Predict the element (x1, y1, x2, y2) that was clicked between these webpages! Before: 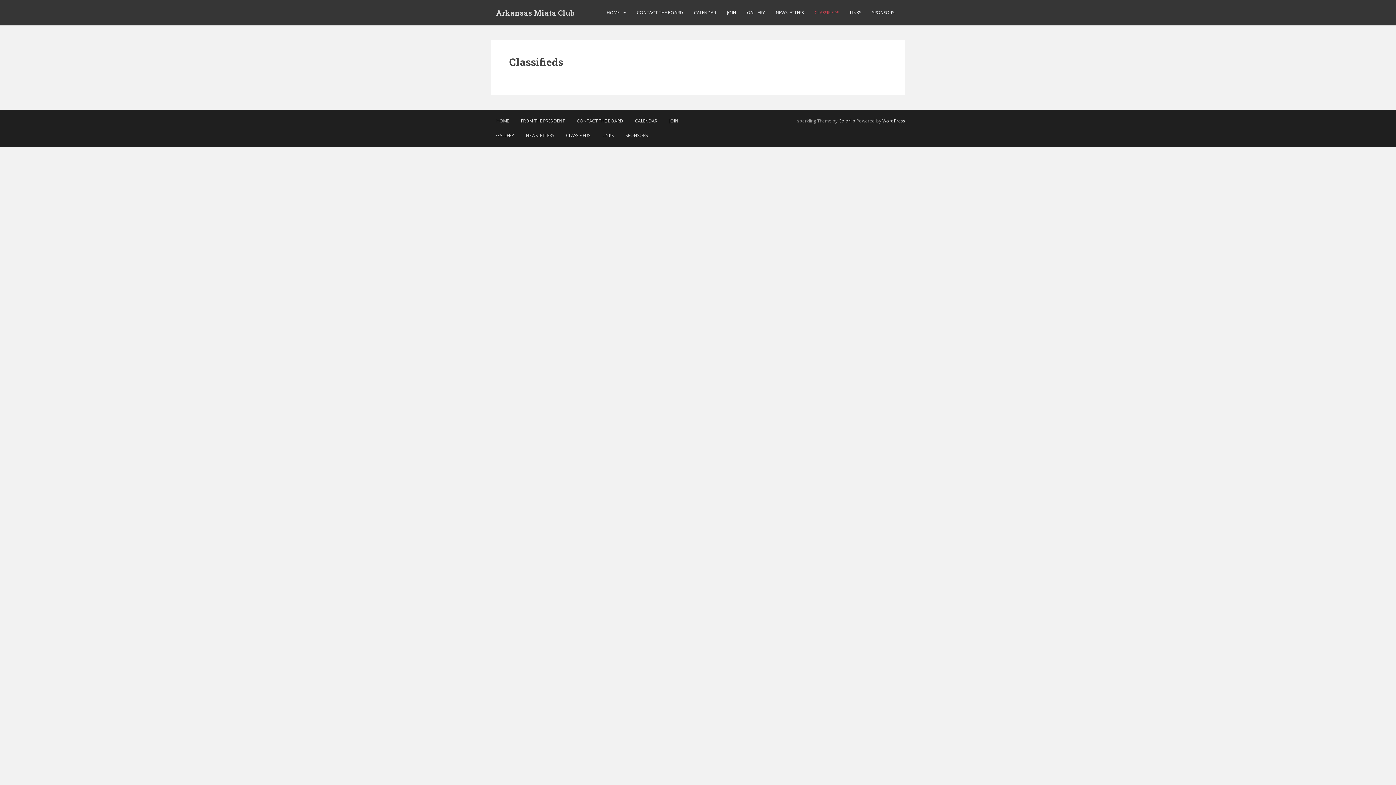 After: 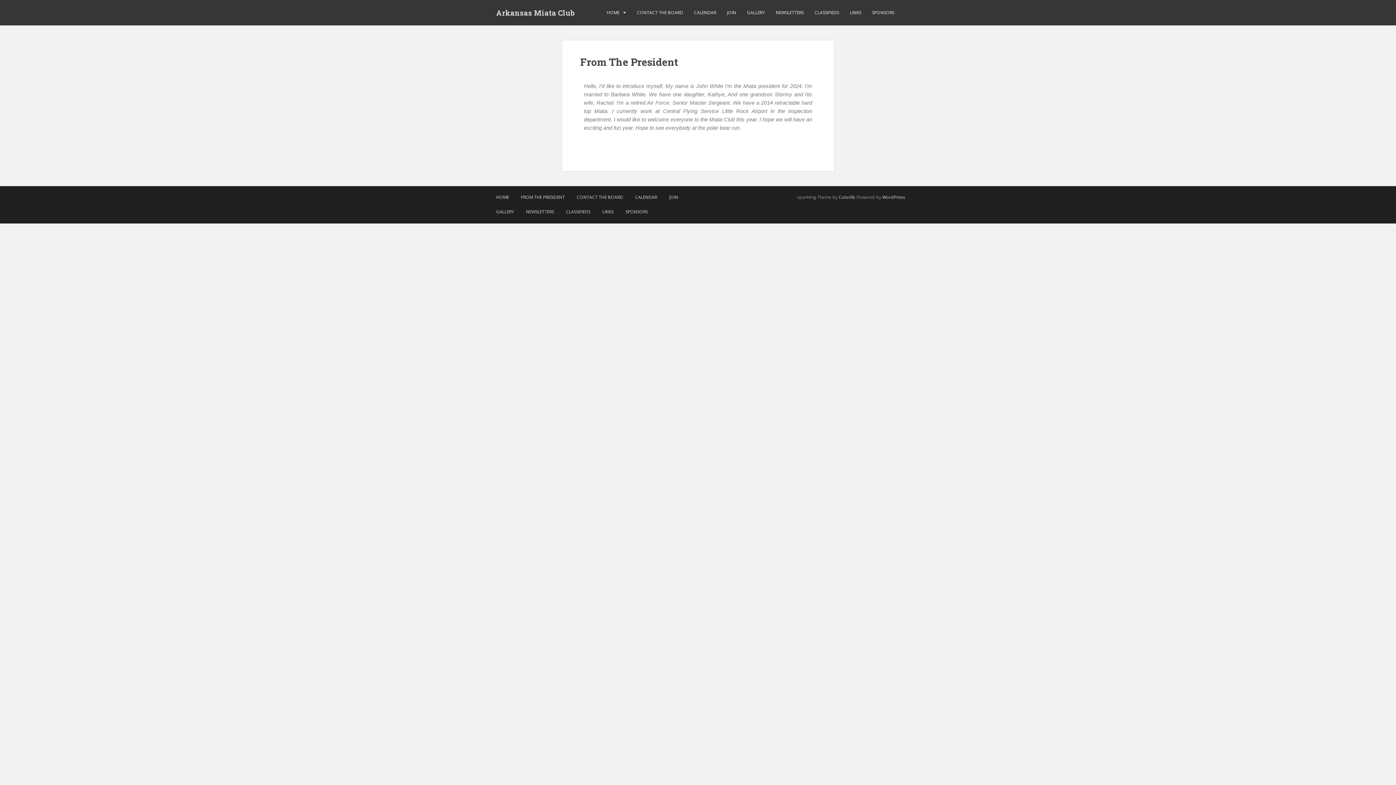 Action: label: FROM THE PRESIDENT bbox: (515, 114, 570, 127)